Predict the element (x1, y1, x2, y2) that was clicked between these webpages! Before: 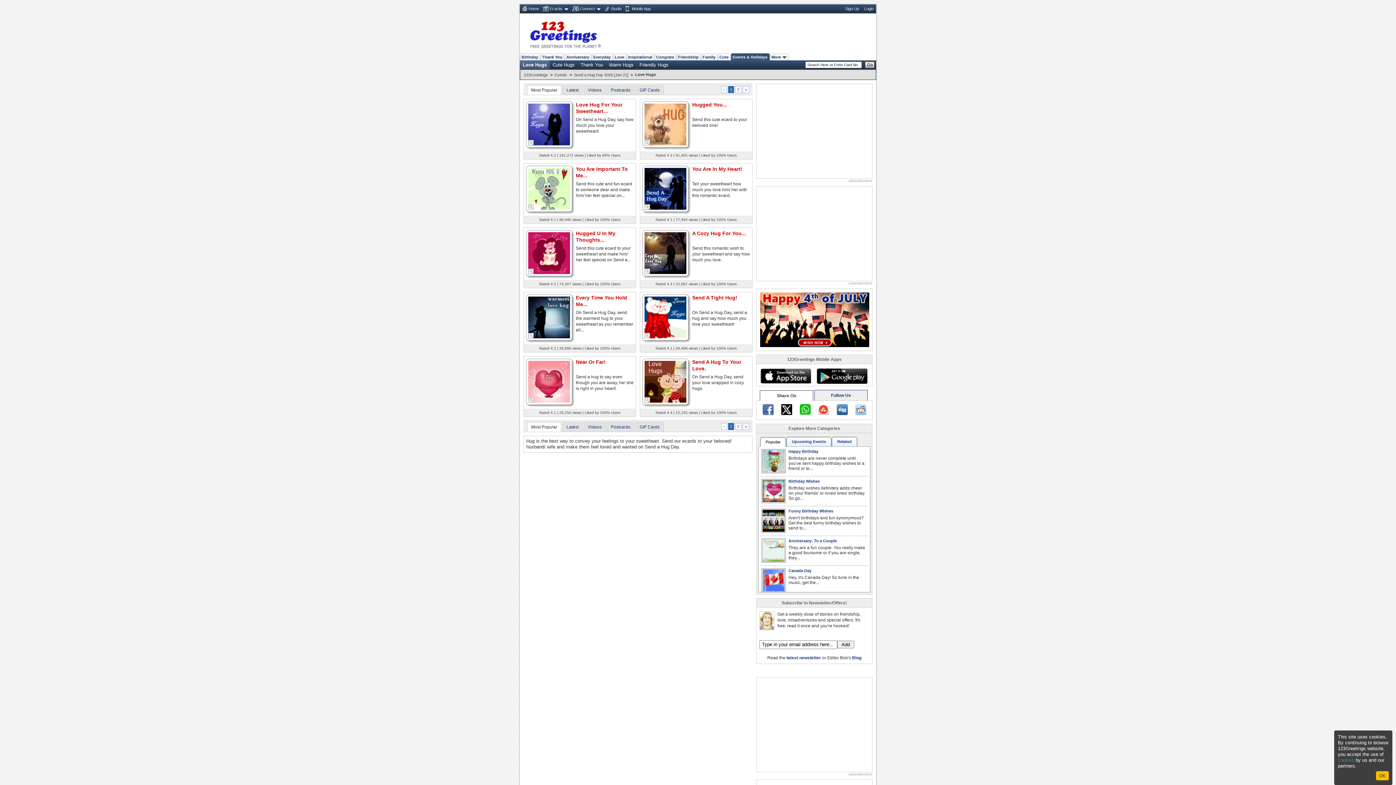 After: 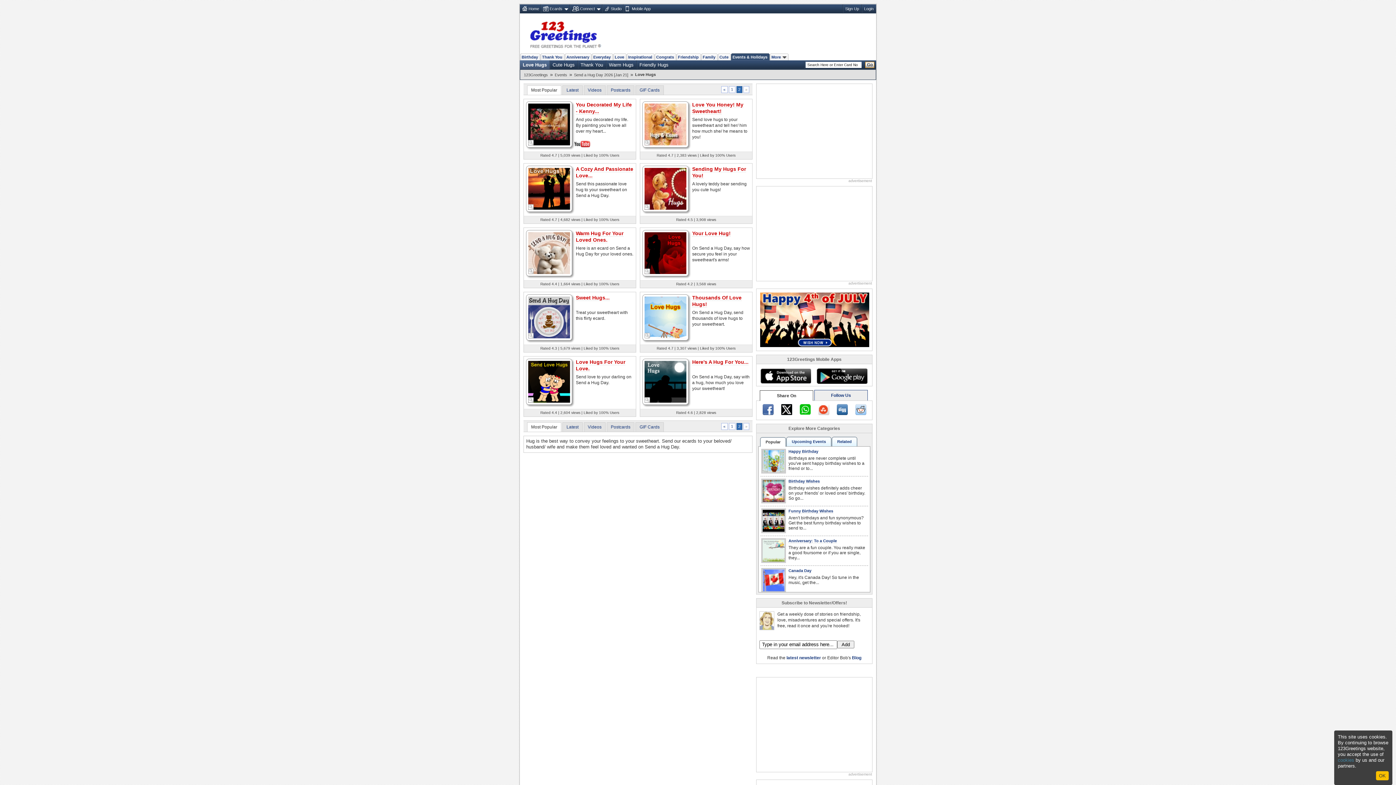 Action: label: » bbox: (742, 423, 749, 430)